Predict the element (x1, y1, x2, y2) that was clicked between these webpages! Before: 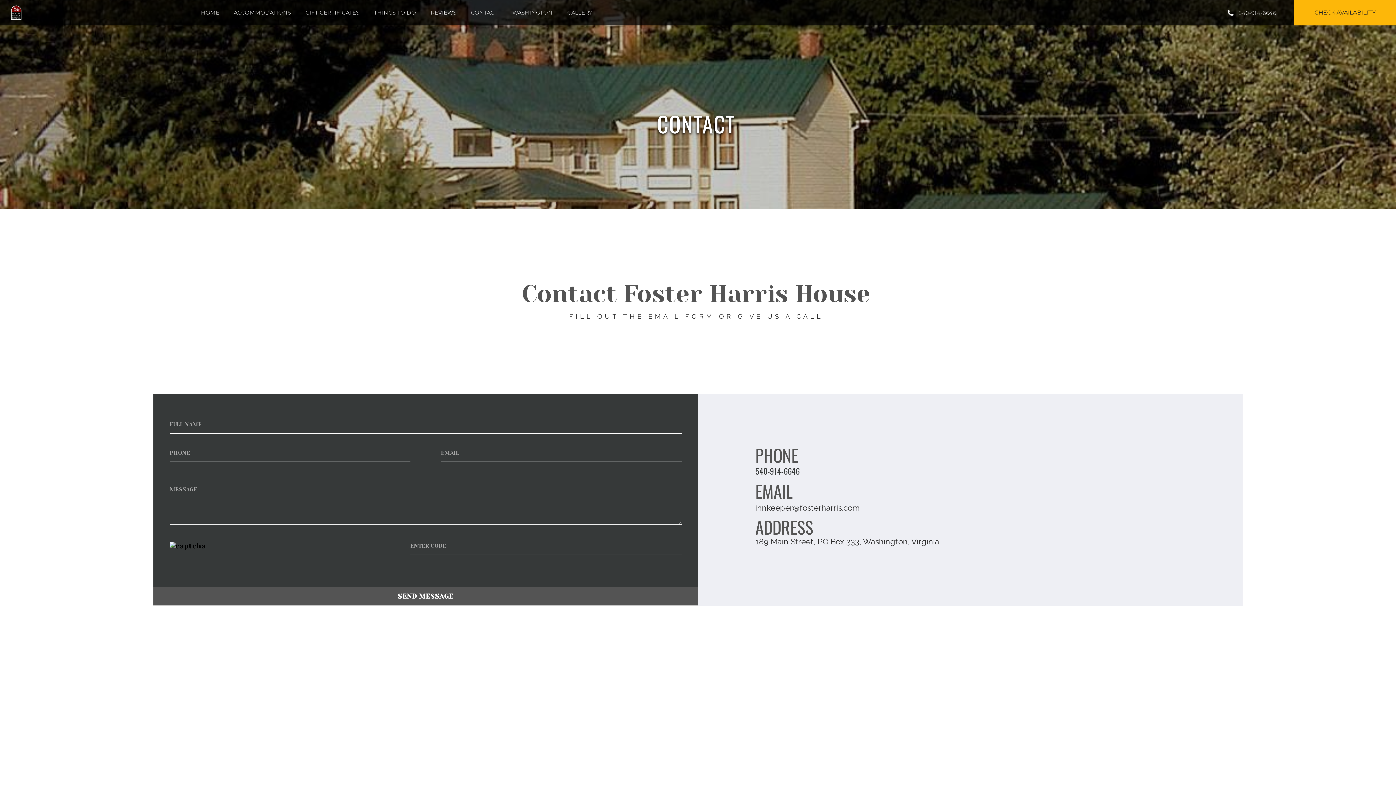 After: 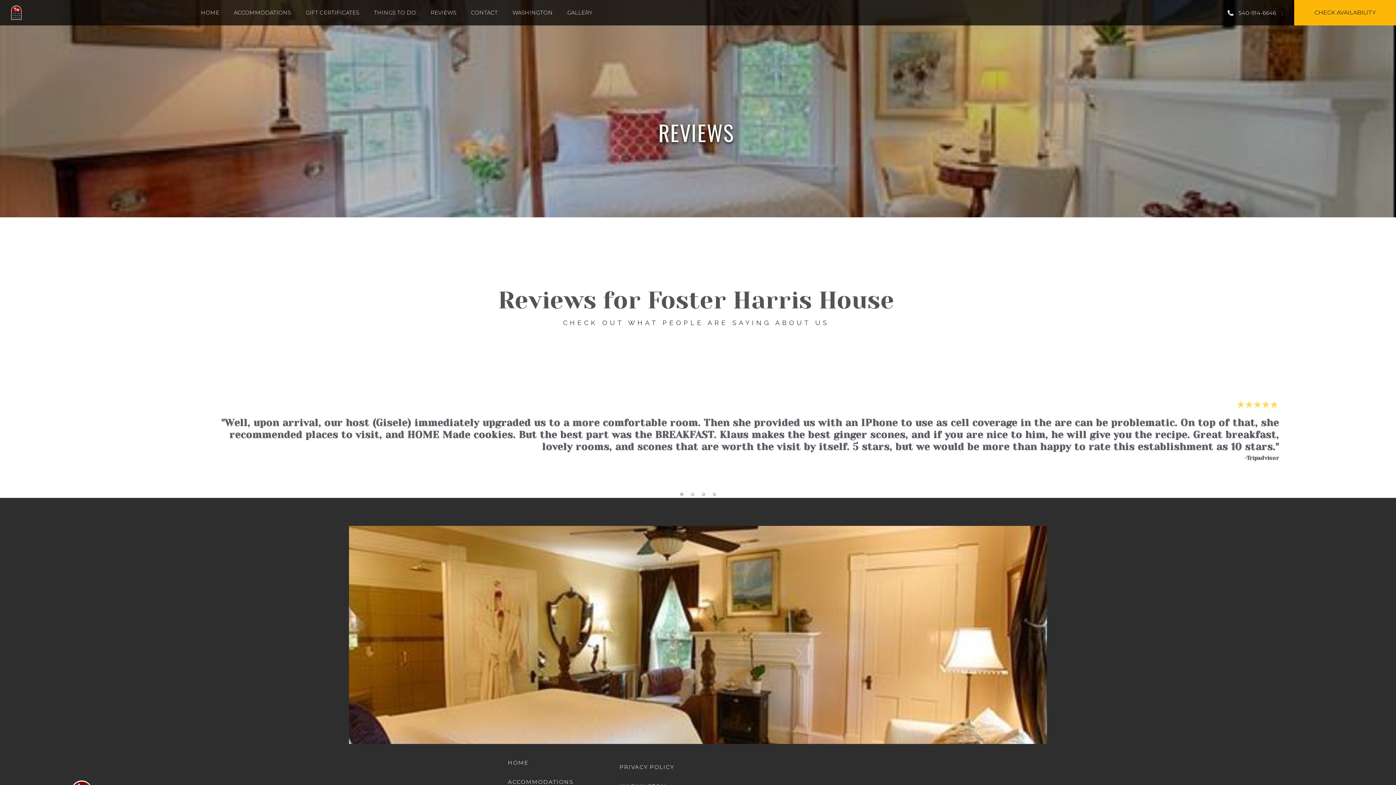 Action: bbox: (430, 9, 456, 16) label: REVIEWS